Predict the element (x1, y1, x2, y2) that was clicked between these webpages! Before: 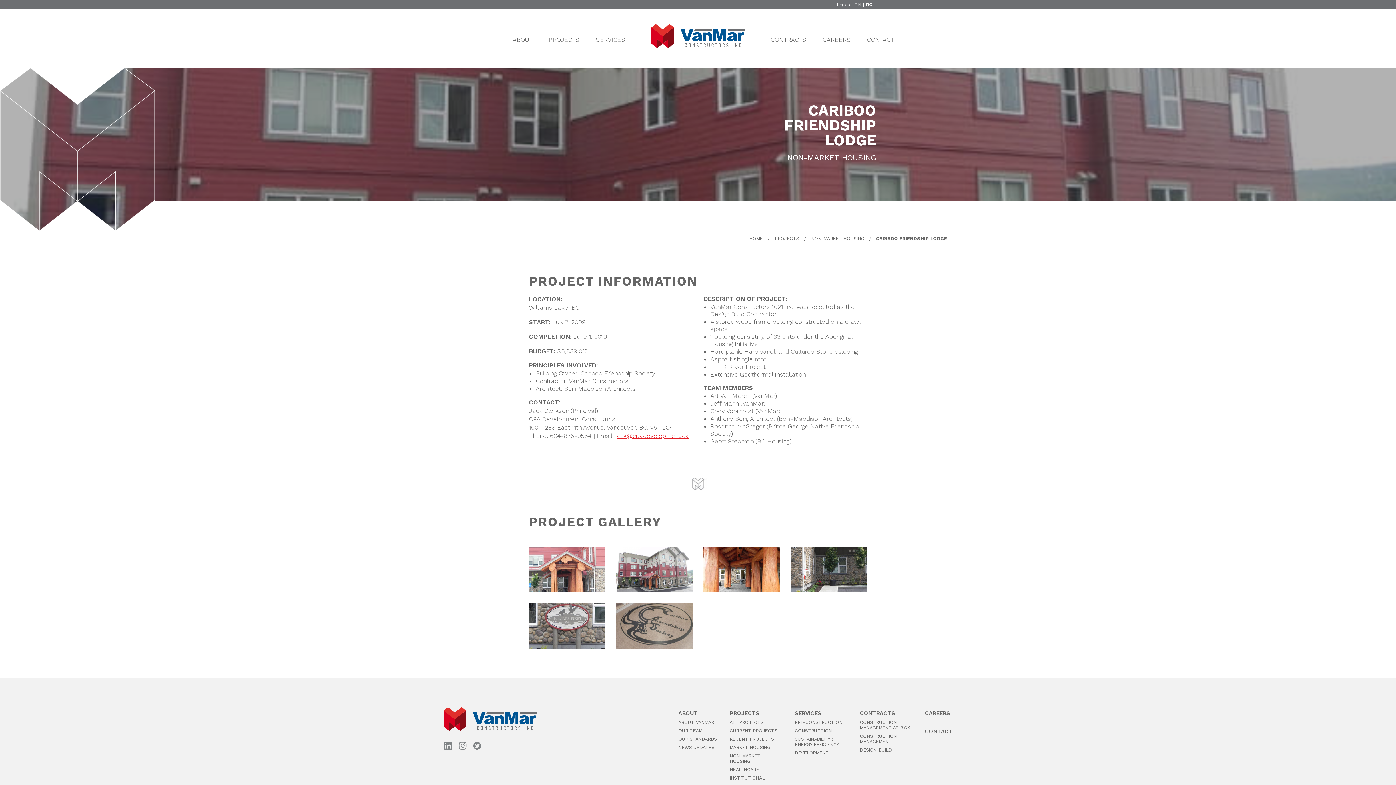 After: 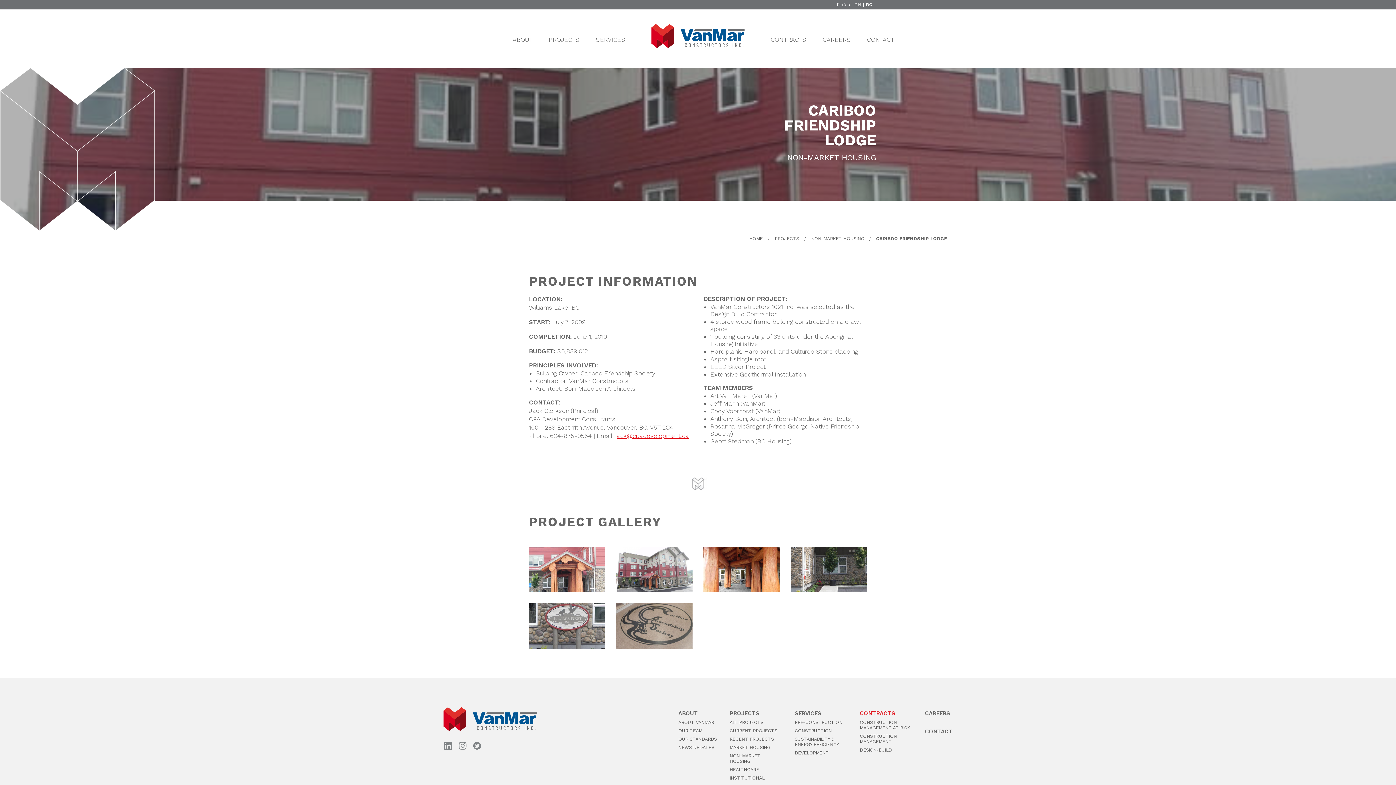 Action: bbox: (860, 710, 895, 716) label: CONTRACTS